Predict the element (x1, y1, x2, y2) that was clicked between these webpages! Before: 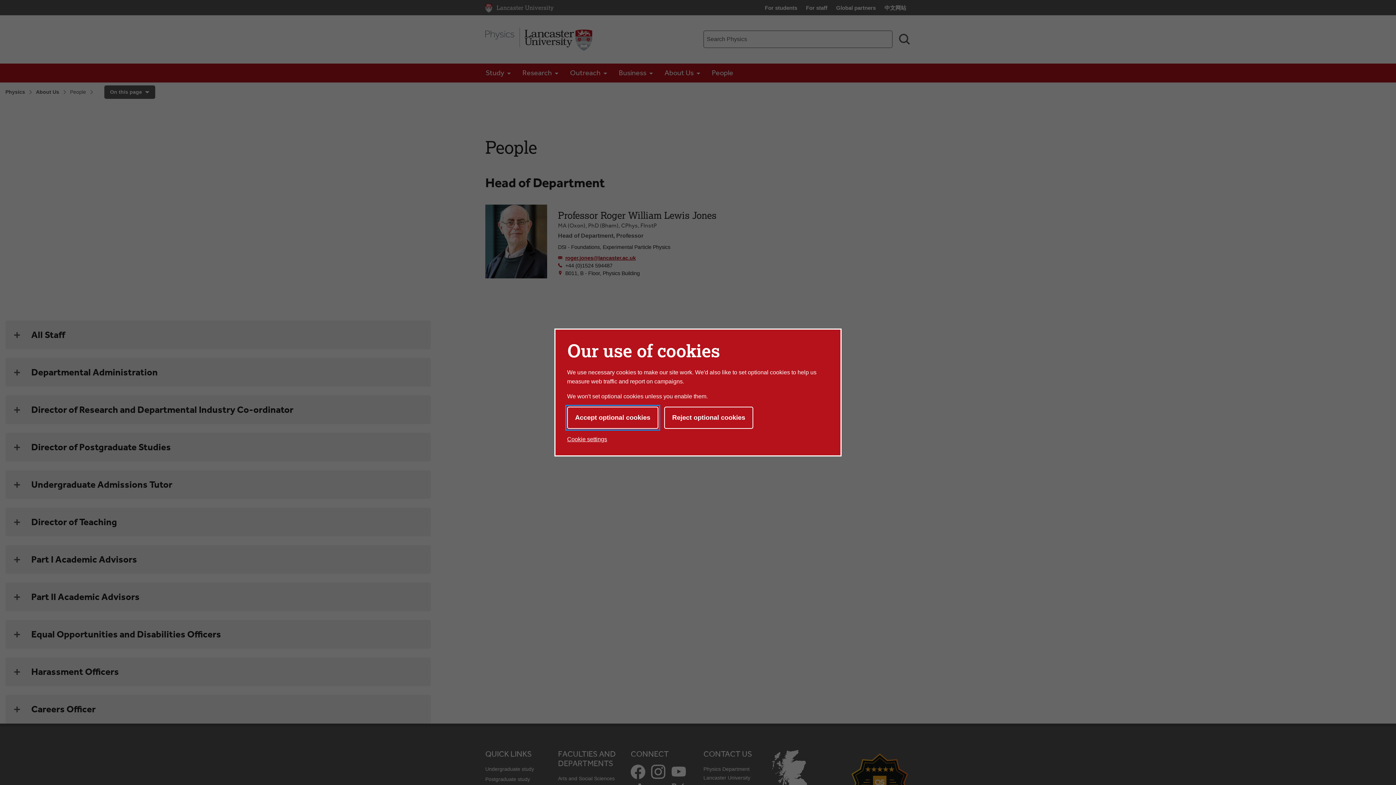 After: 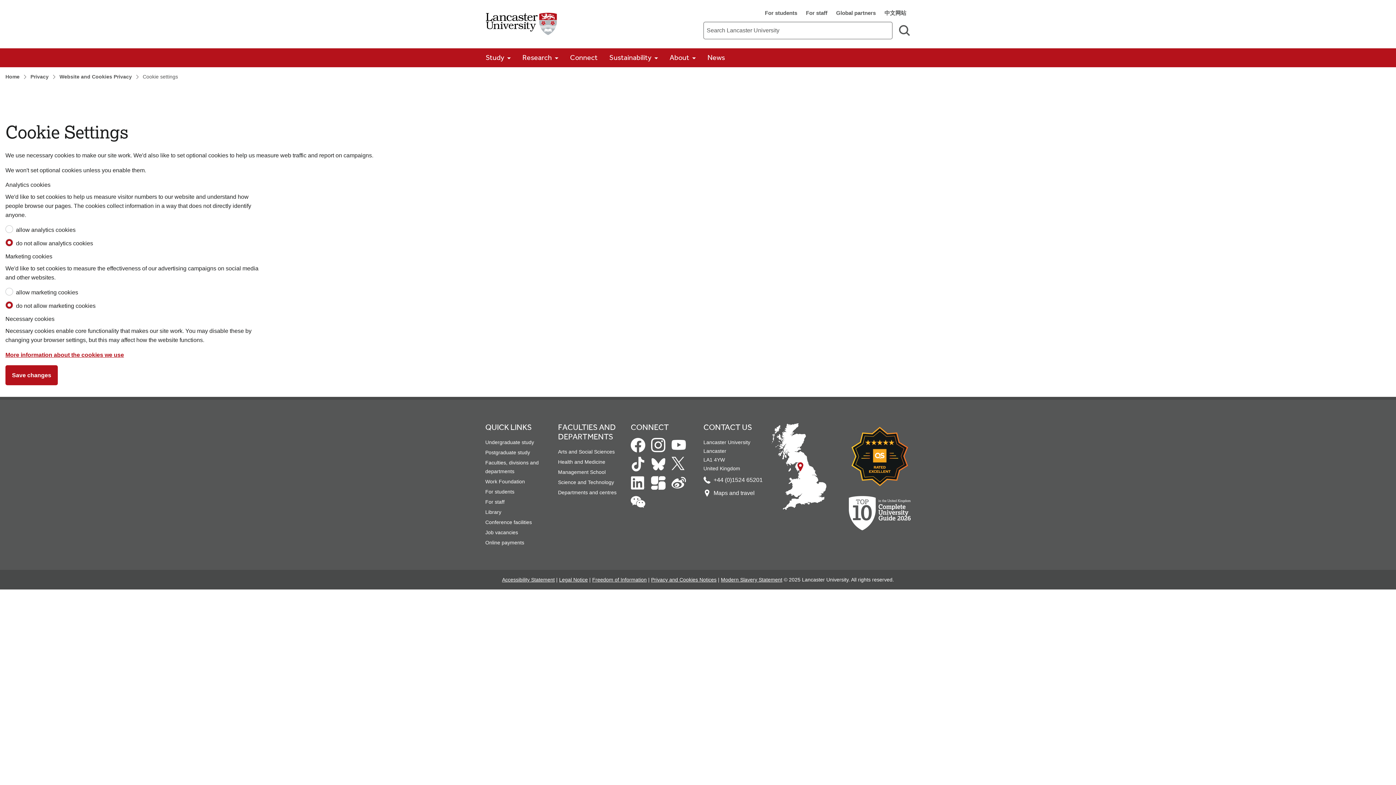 Action: bbox: (567, 433, 607, 445) label: Cookie settings